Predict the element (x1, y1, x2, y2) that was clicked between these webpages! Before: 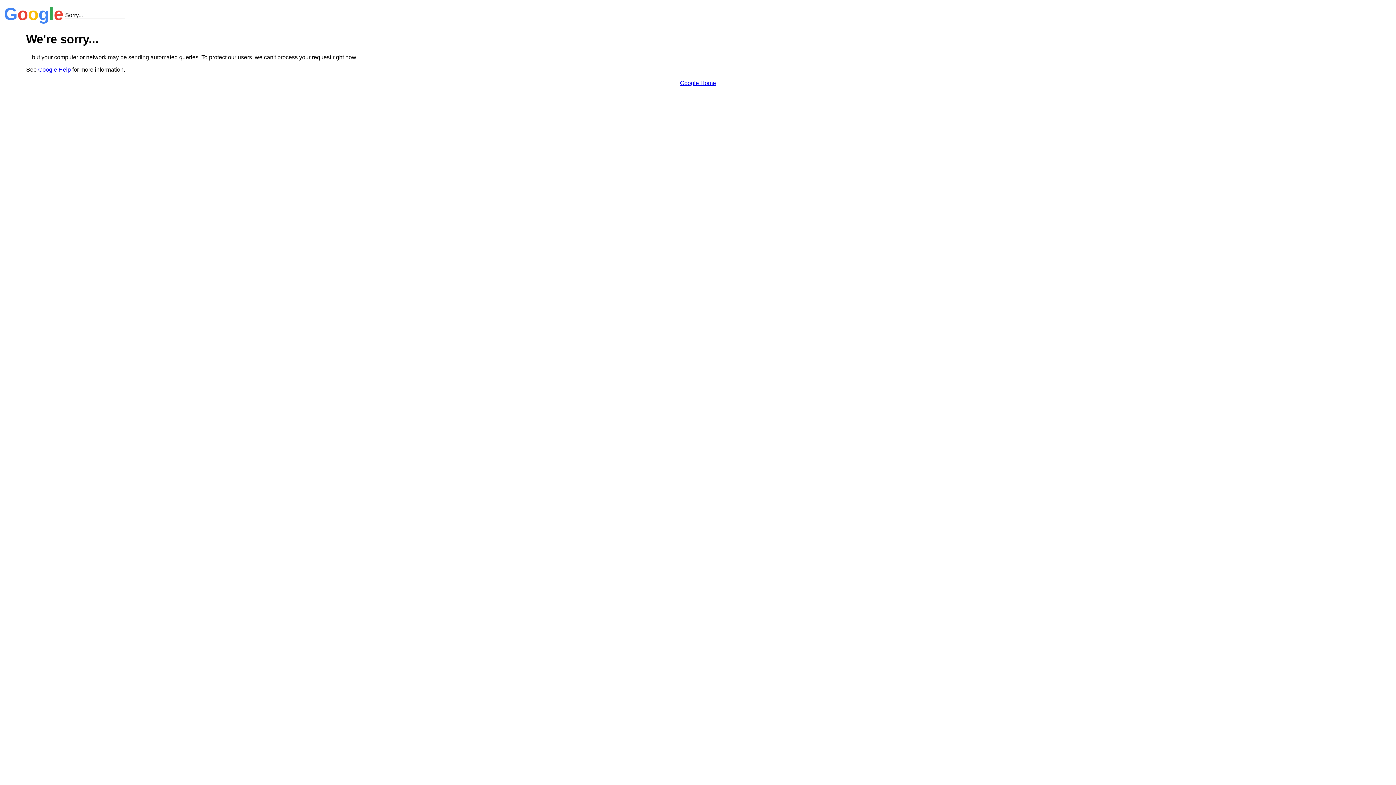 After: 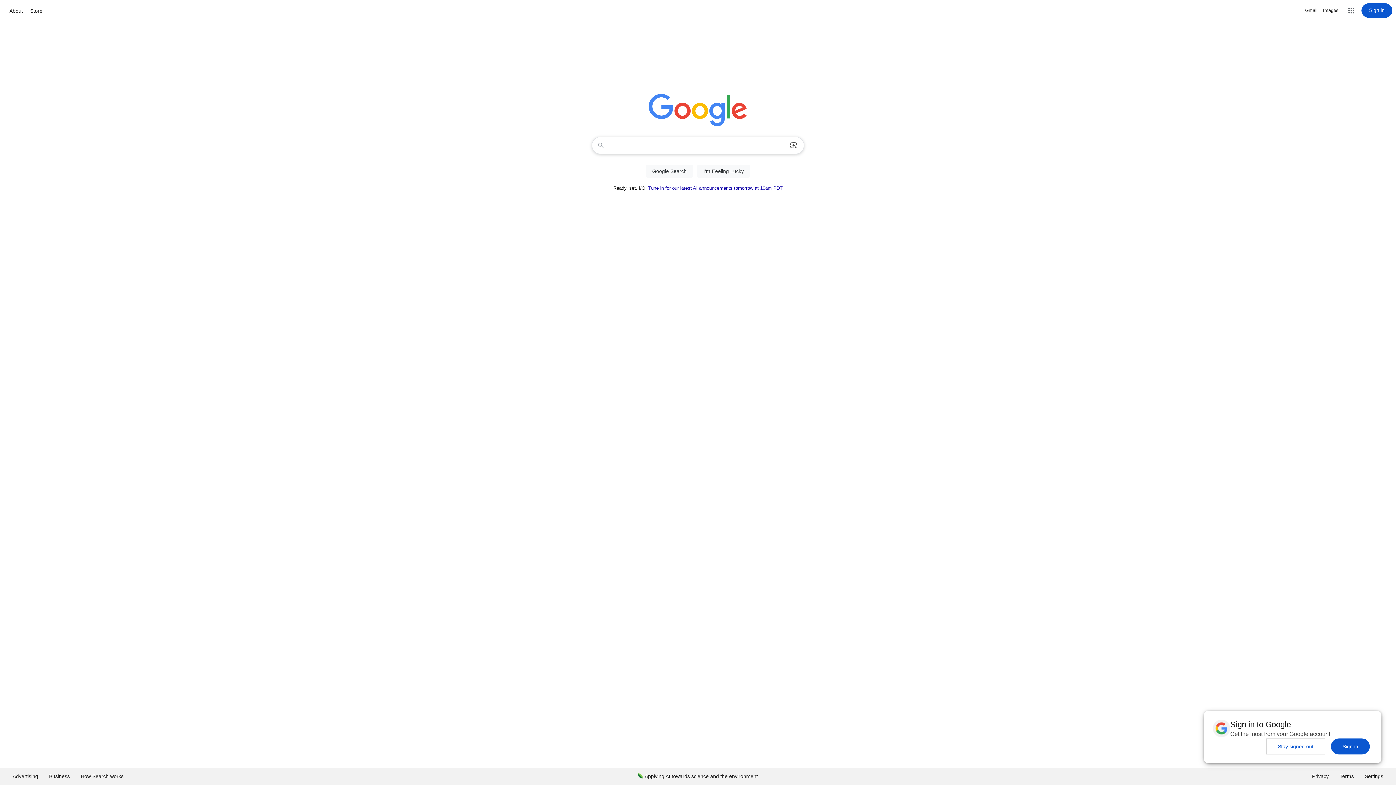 Action: bbox: (680, 79, 716, 86) label: Google Home